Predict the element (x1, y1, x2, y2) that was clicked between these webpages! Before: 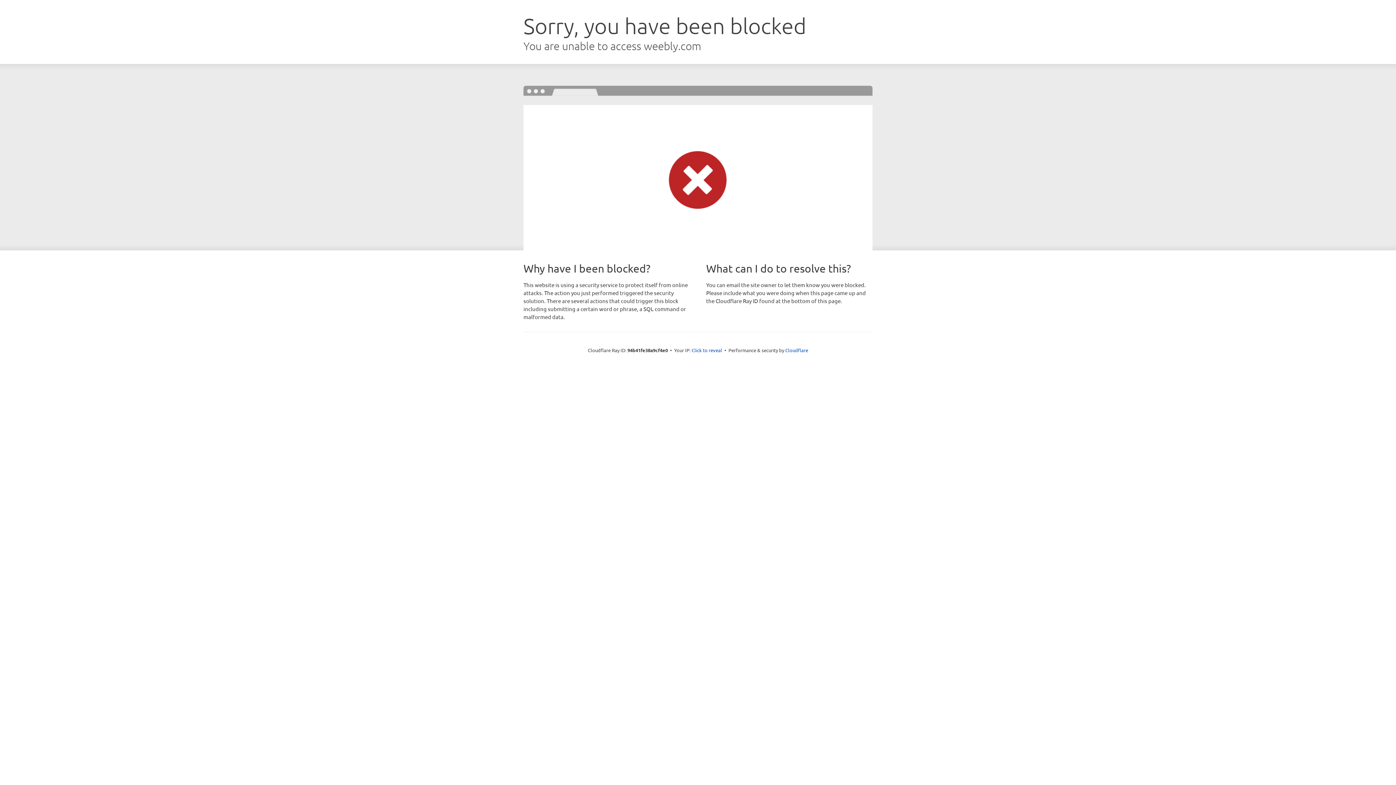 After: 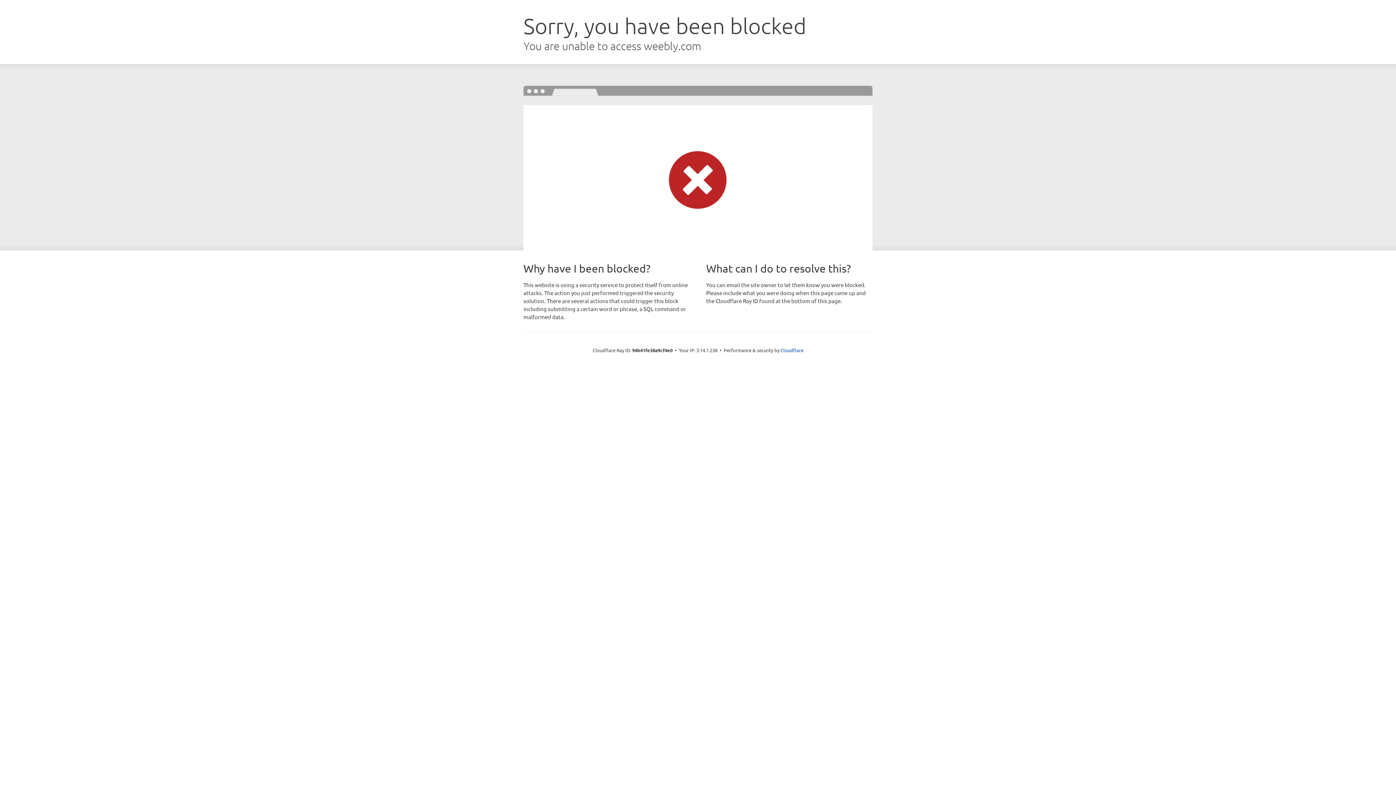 Action: bbox: (691, 346, 722, 353) label: Click to reveal